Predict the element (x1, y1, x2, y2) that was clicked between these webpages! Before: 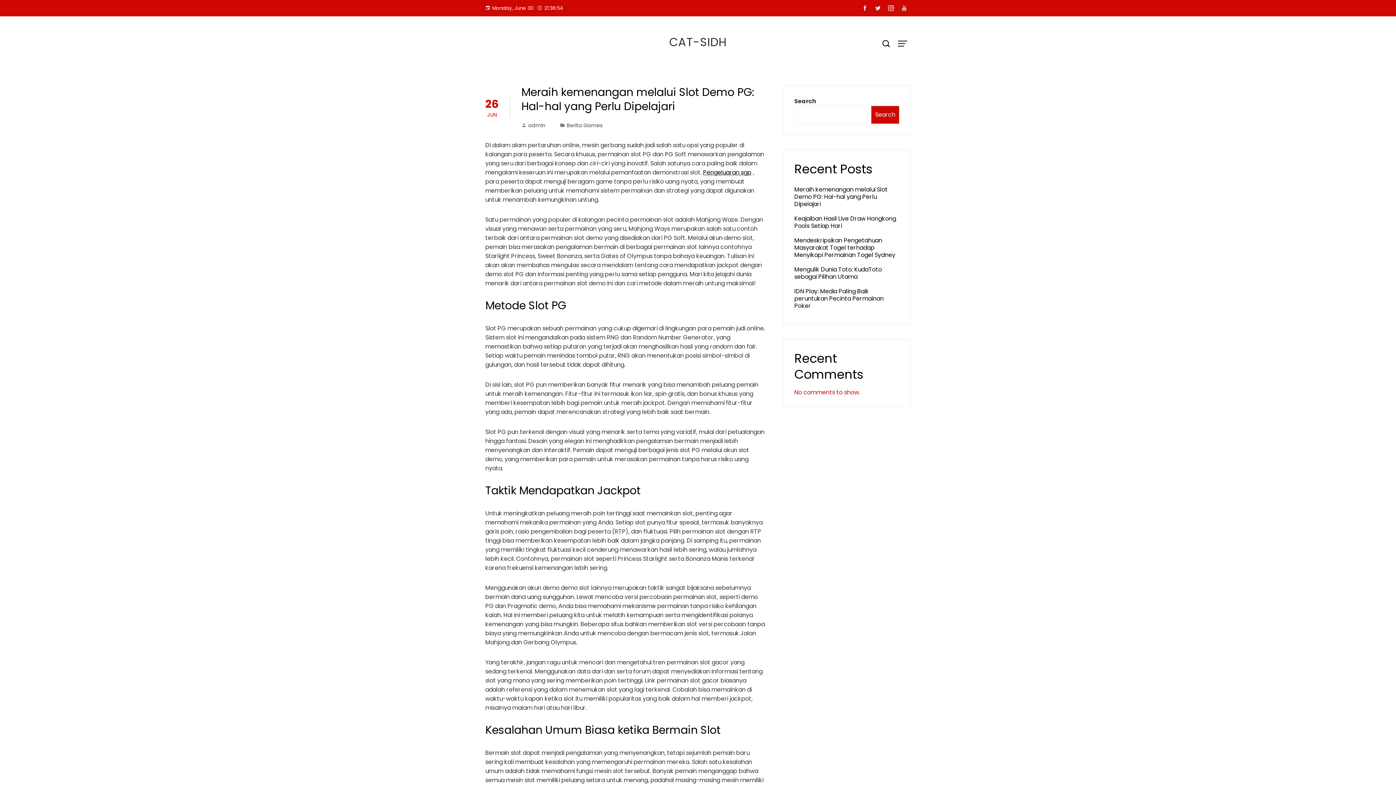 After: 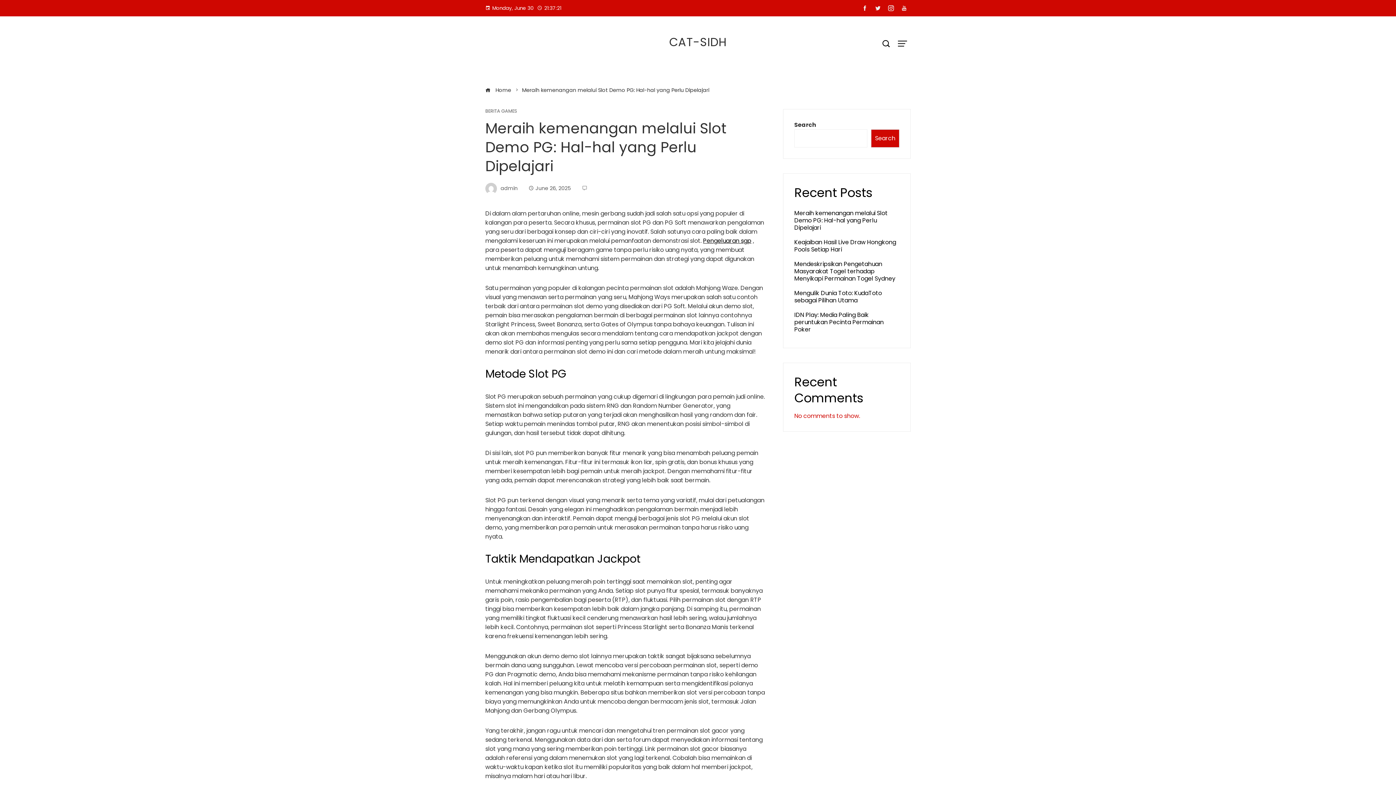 Action: bbox: (521, 84, 754, 114) label: Meraih kemenangan melalui Slot Demo PG: Hal-hal yang Perlu Dipelajari